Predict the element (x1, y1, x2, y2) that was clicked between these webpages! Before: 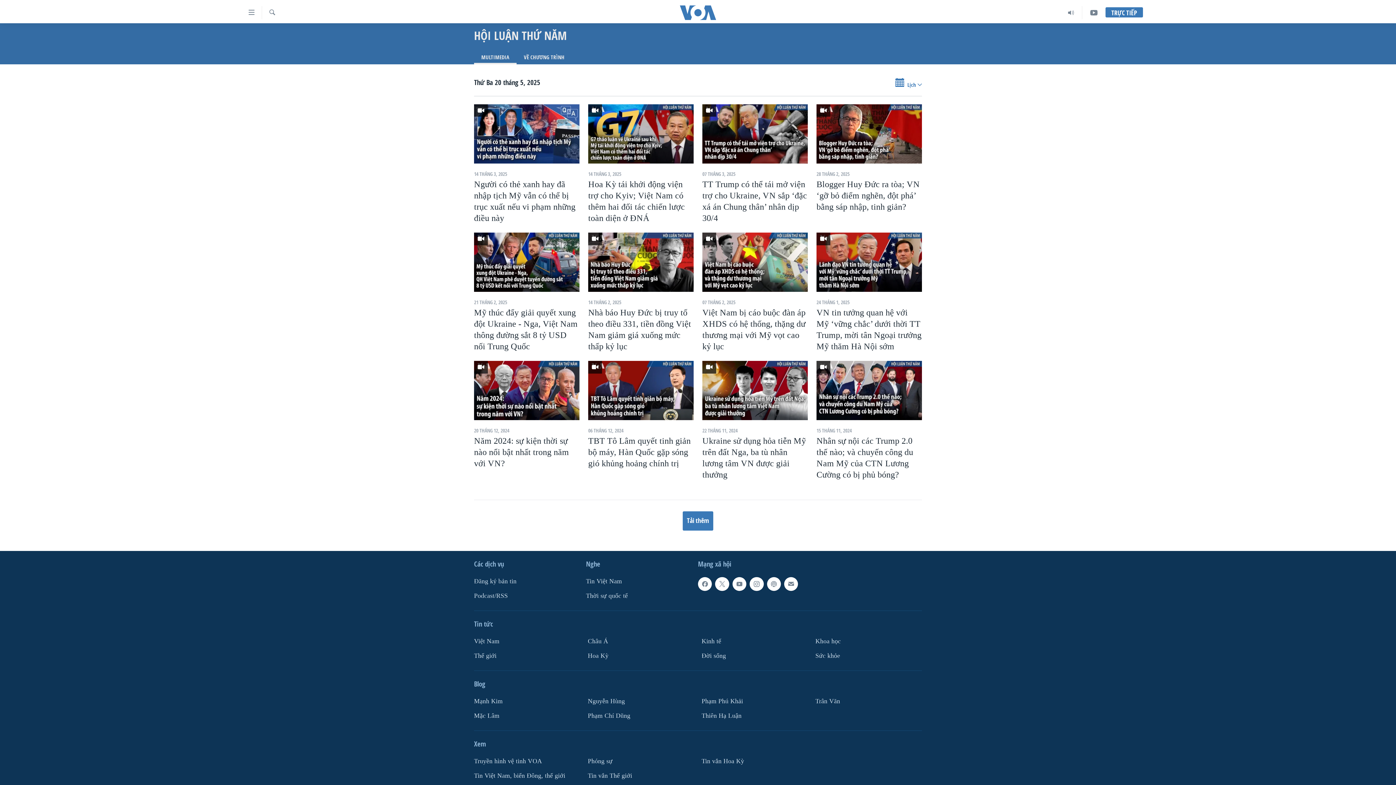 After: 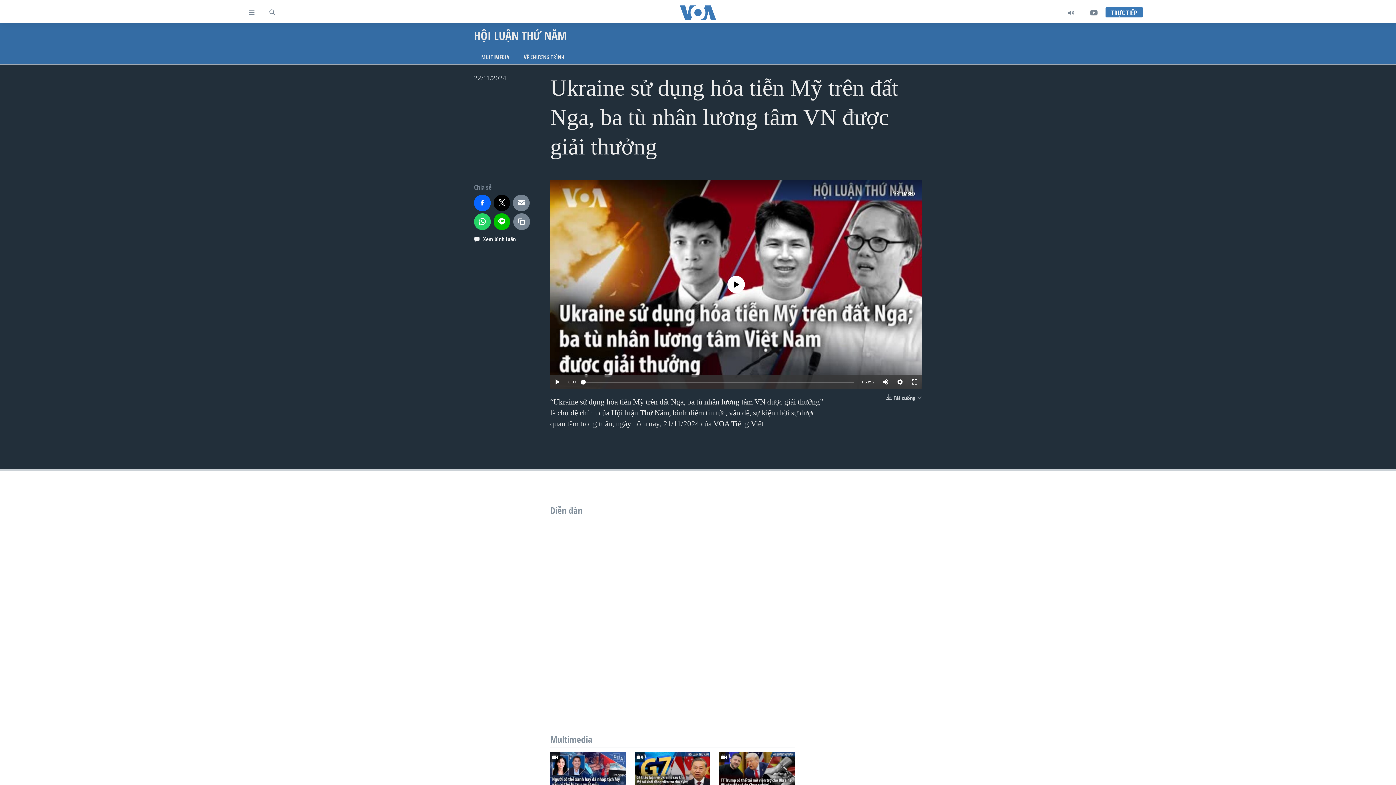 Action: bbox: (702, 361, 808, 420)